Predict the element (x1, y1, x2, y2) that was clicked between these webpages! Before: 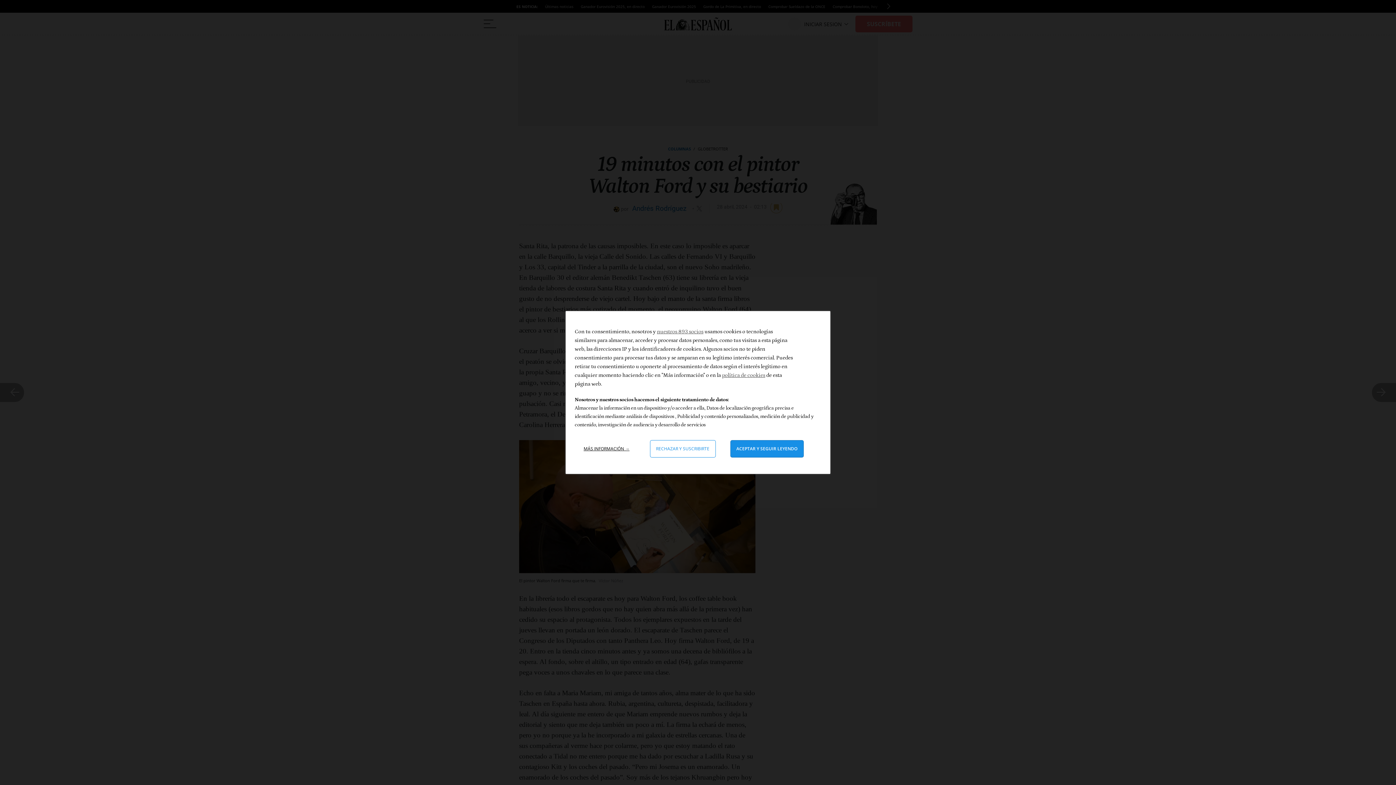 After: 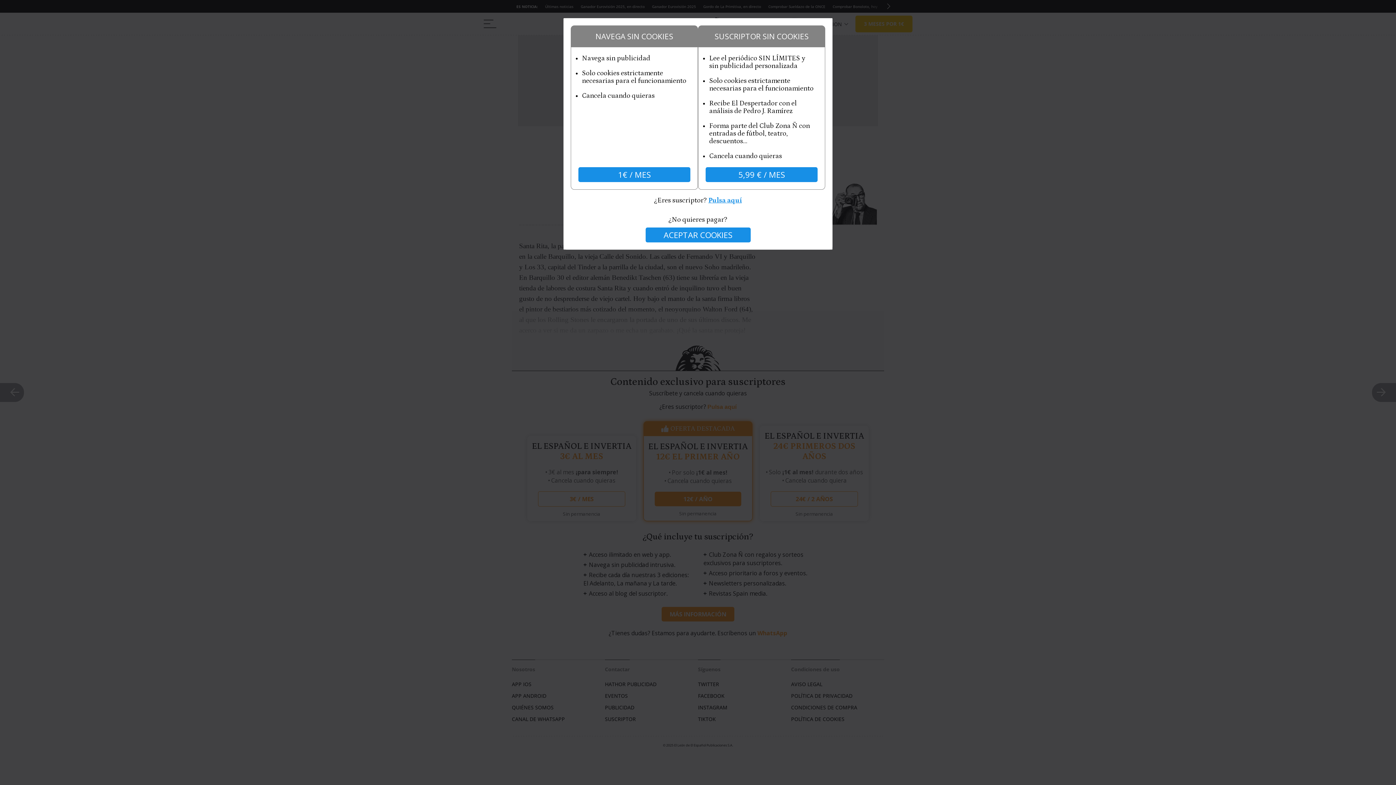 Action: label: Rechazar y cerrar: Denegar nuestro procesamiento de datos y cerrar bbox: (650, 440, 715, 457)